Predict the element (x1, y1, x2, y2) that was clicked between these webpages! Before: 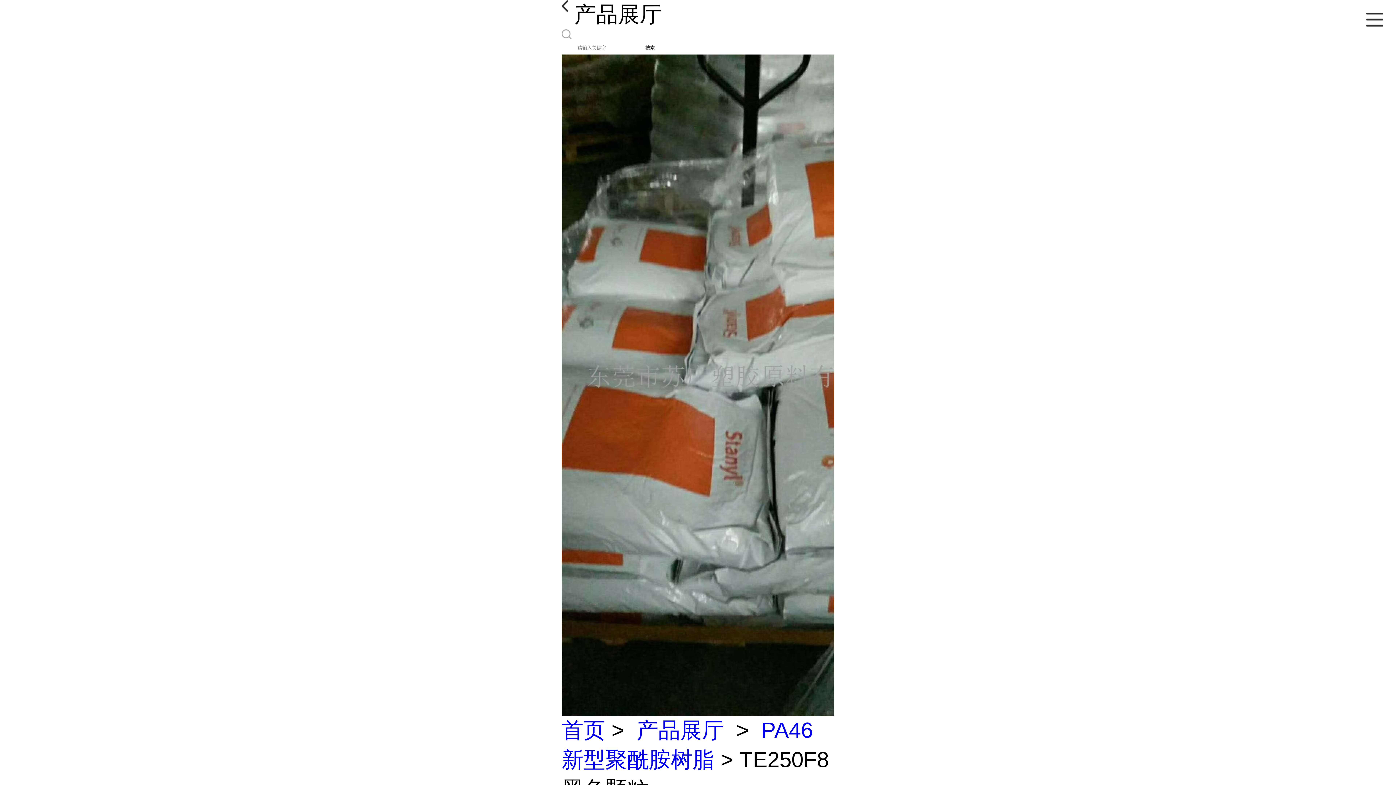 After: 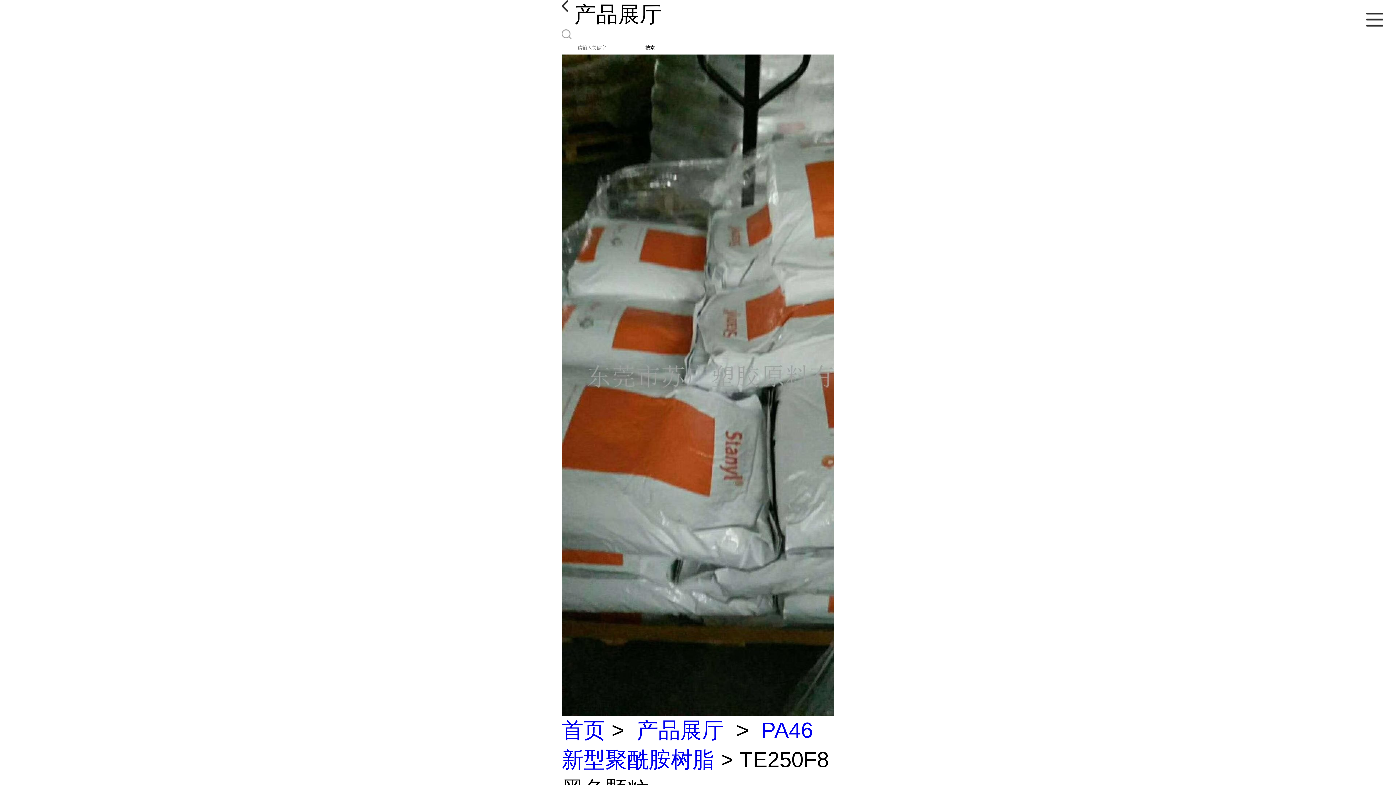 Action: bbox: (645, 44, 654, 51) label: 搜索